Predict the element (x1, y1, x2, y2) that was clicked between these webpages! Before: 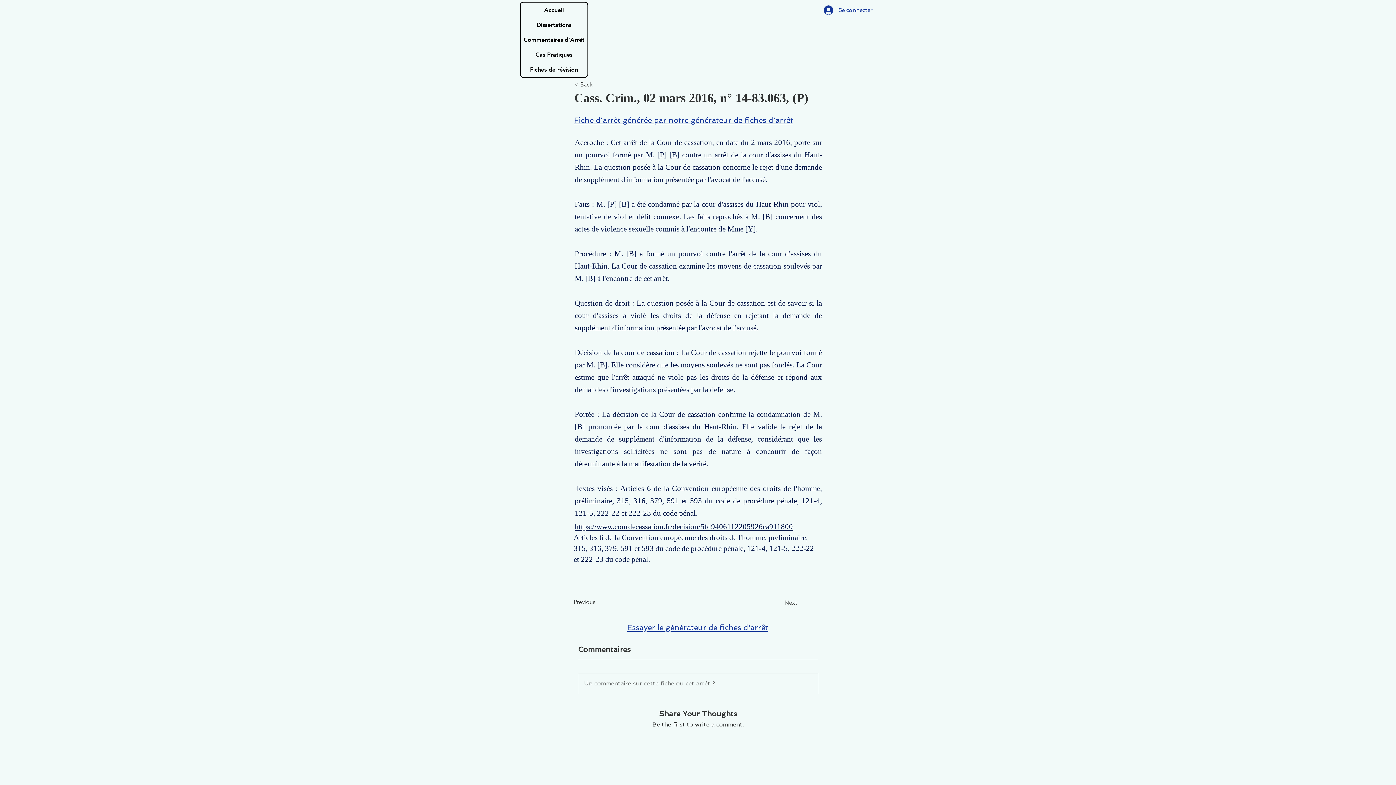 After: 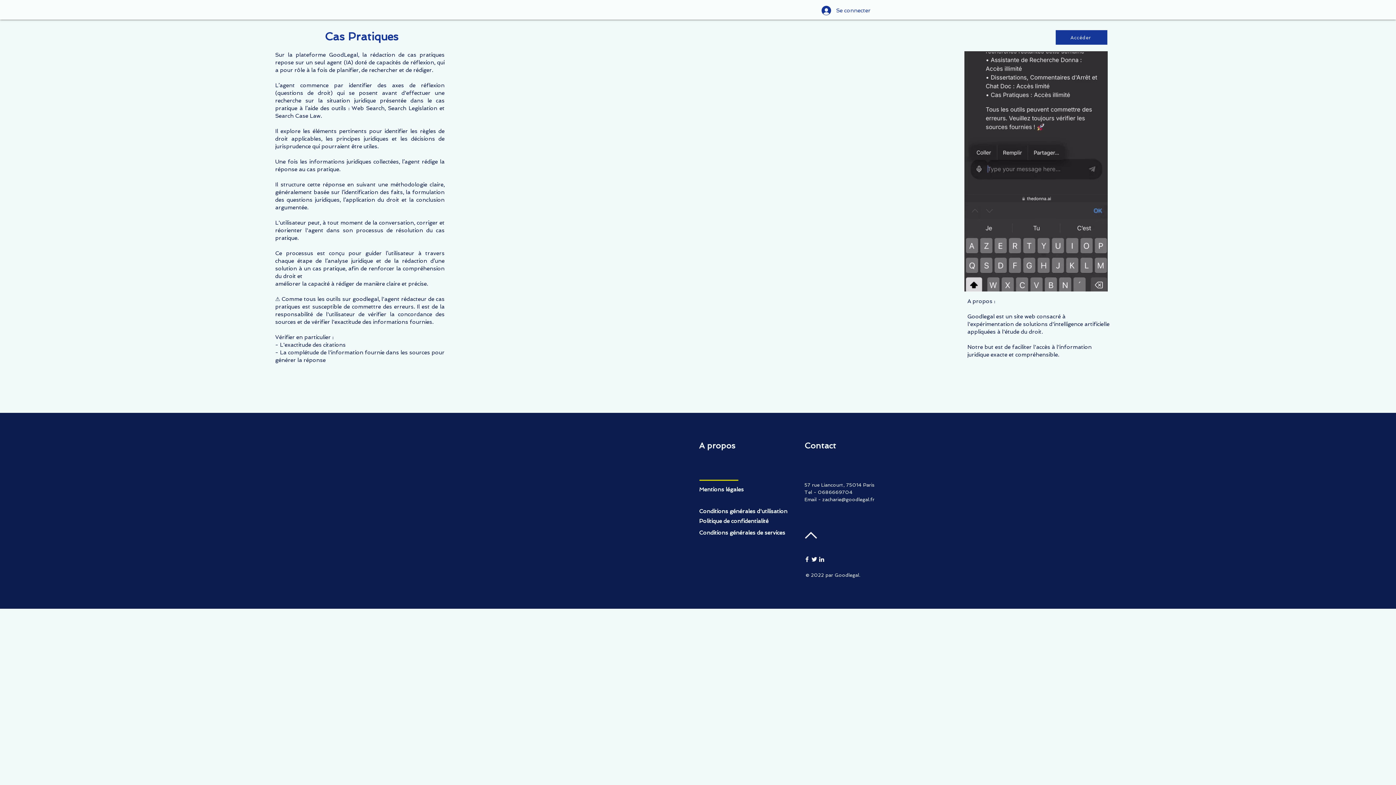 Action: label: Cas Pratiques bbox: (520, 47, 587, 62)